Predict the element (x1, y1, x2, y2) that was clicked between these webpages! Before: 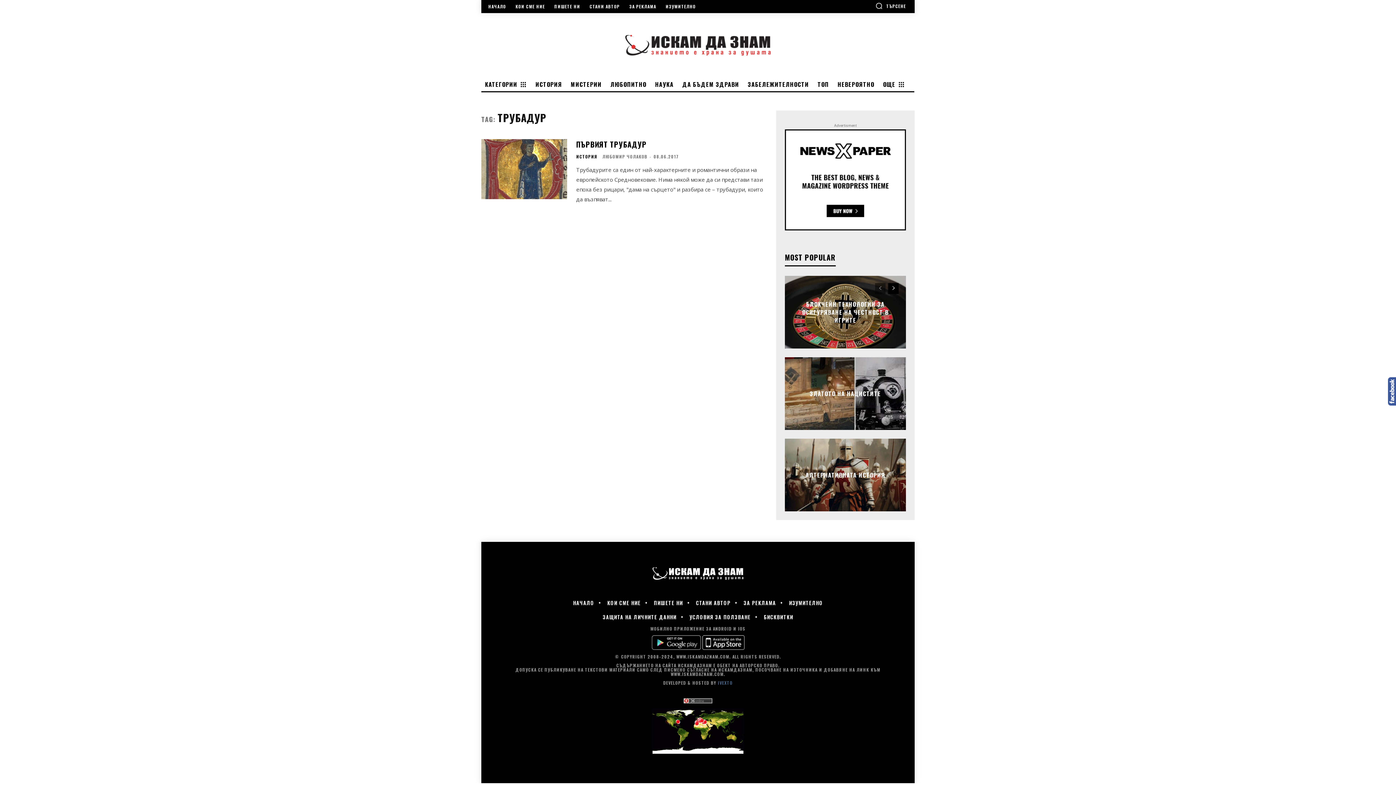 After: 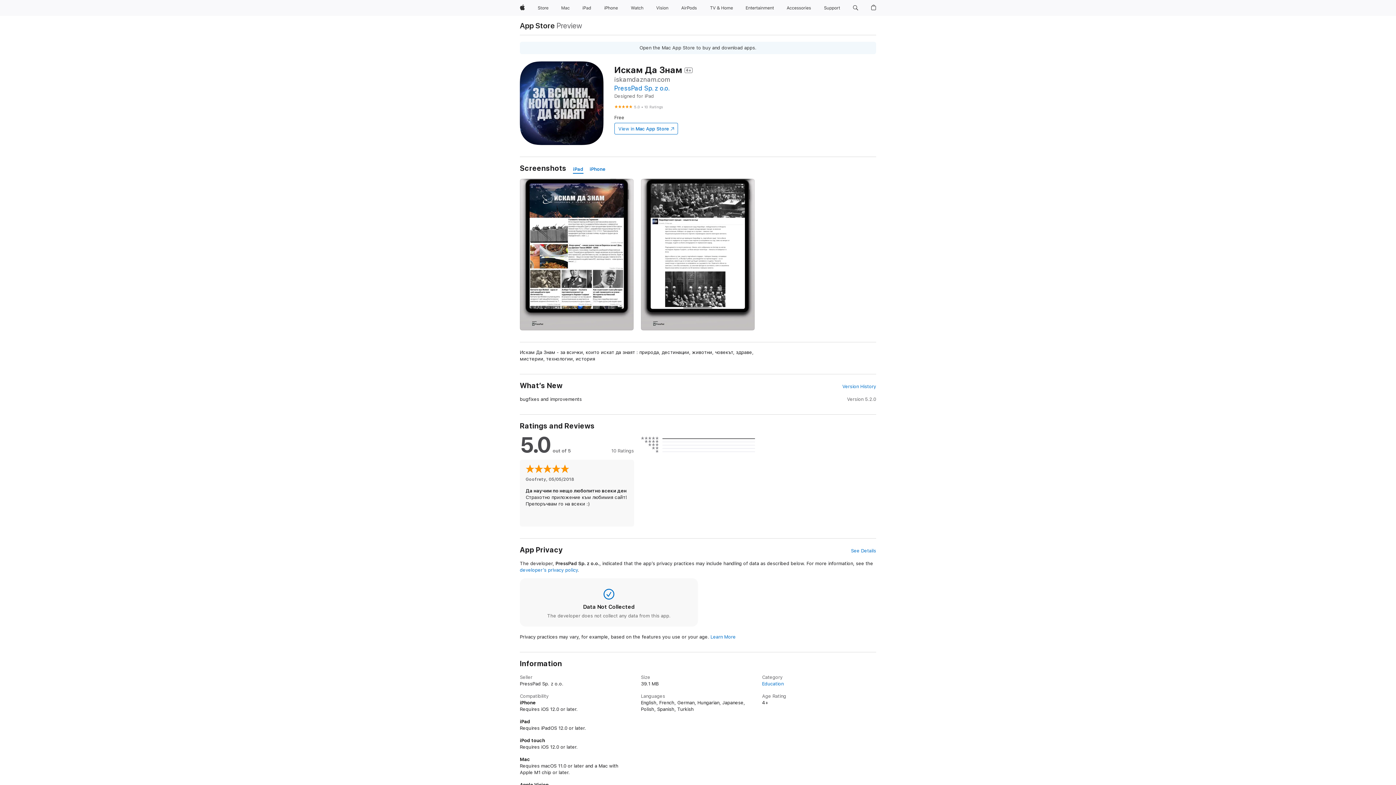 Action: bbox: (702, 645, 744, 651)